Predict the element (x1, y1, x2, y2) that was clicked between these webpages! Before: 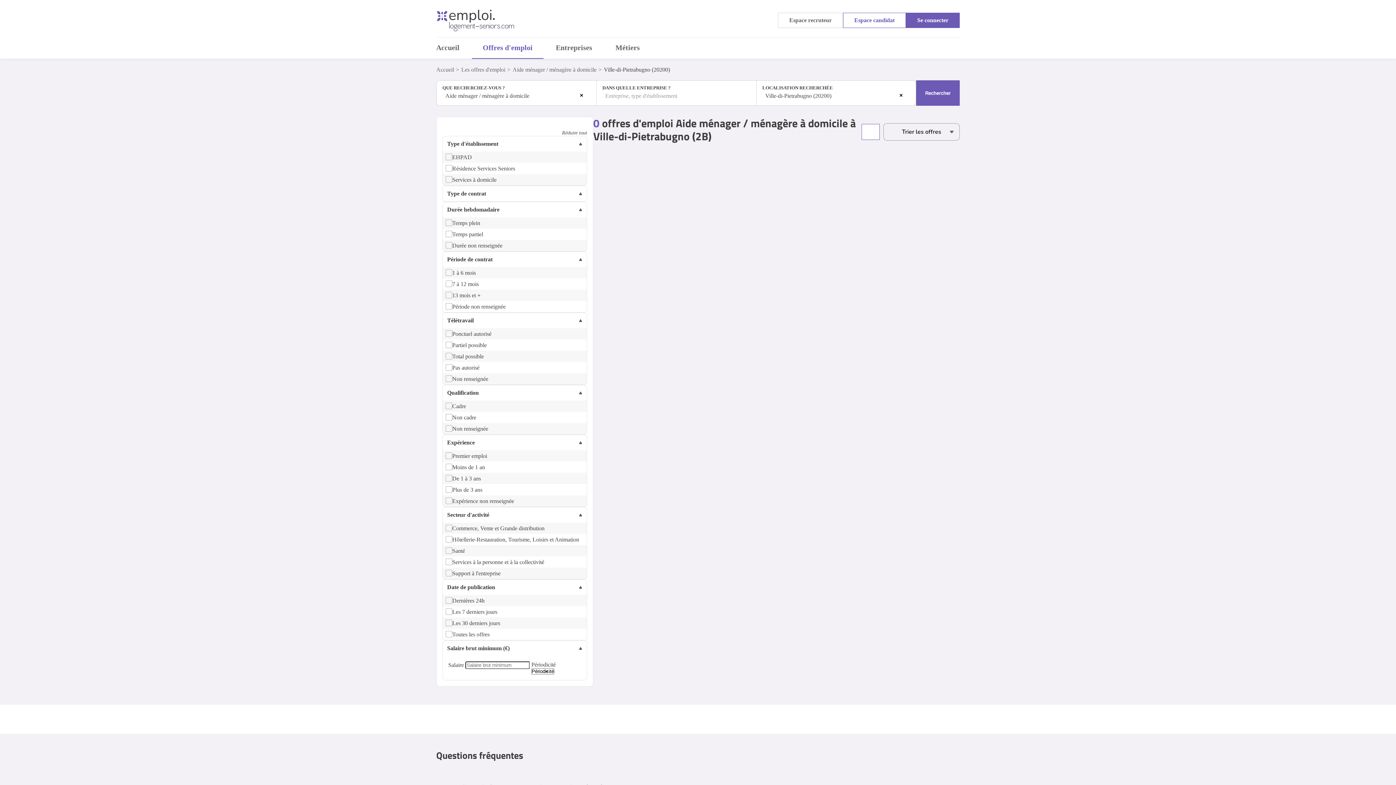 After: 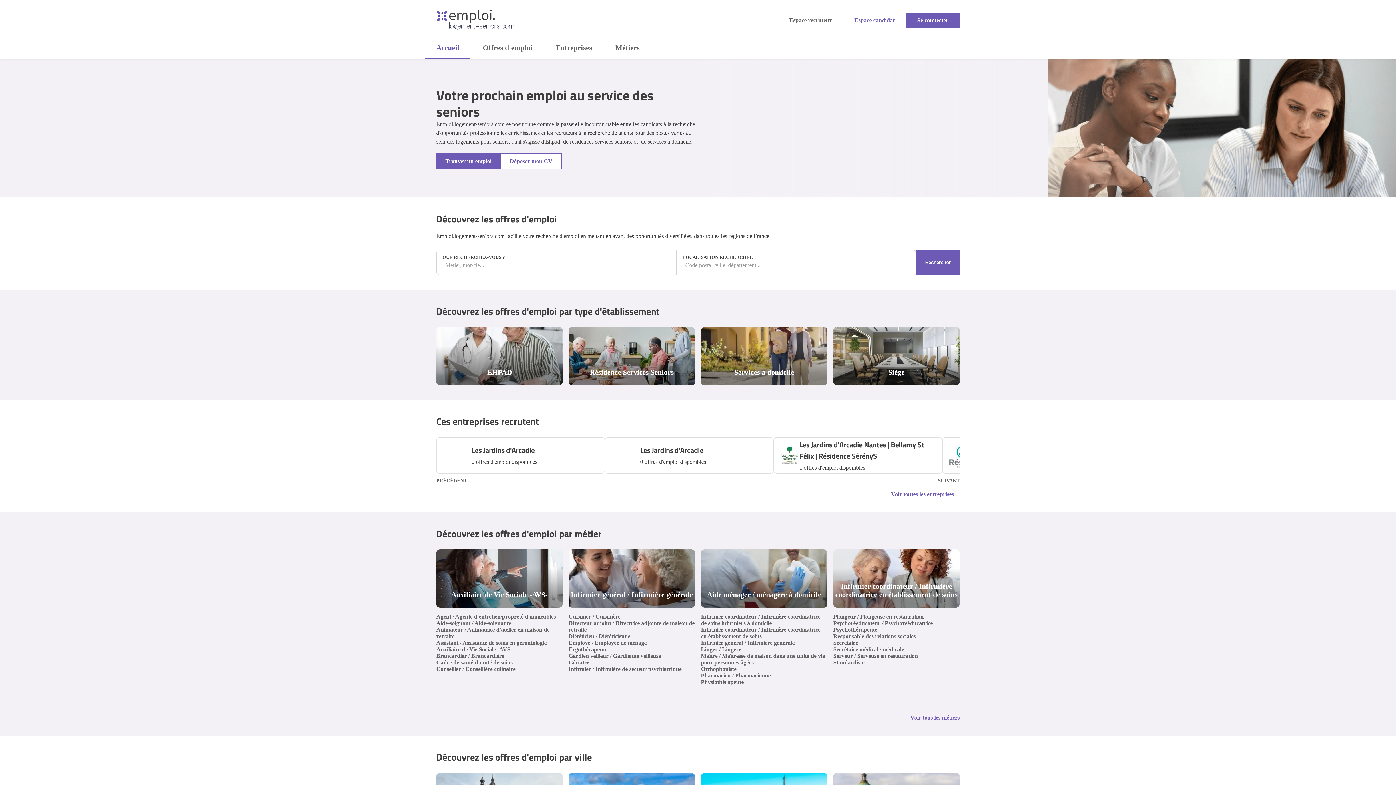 Action: bbox: (436, 9, 514, 31)